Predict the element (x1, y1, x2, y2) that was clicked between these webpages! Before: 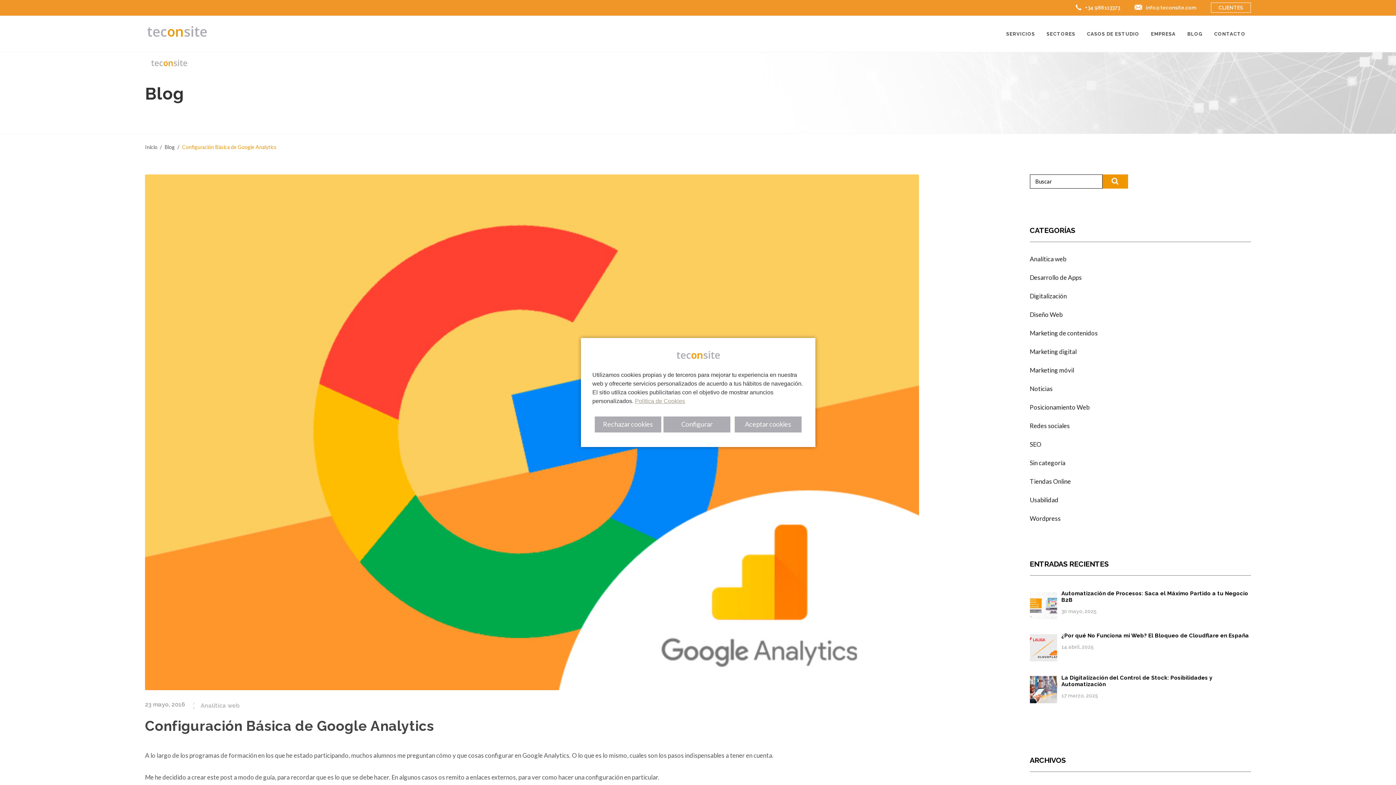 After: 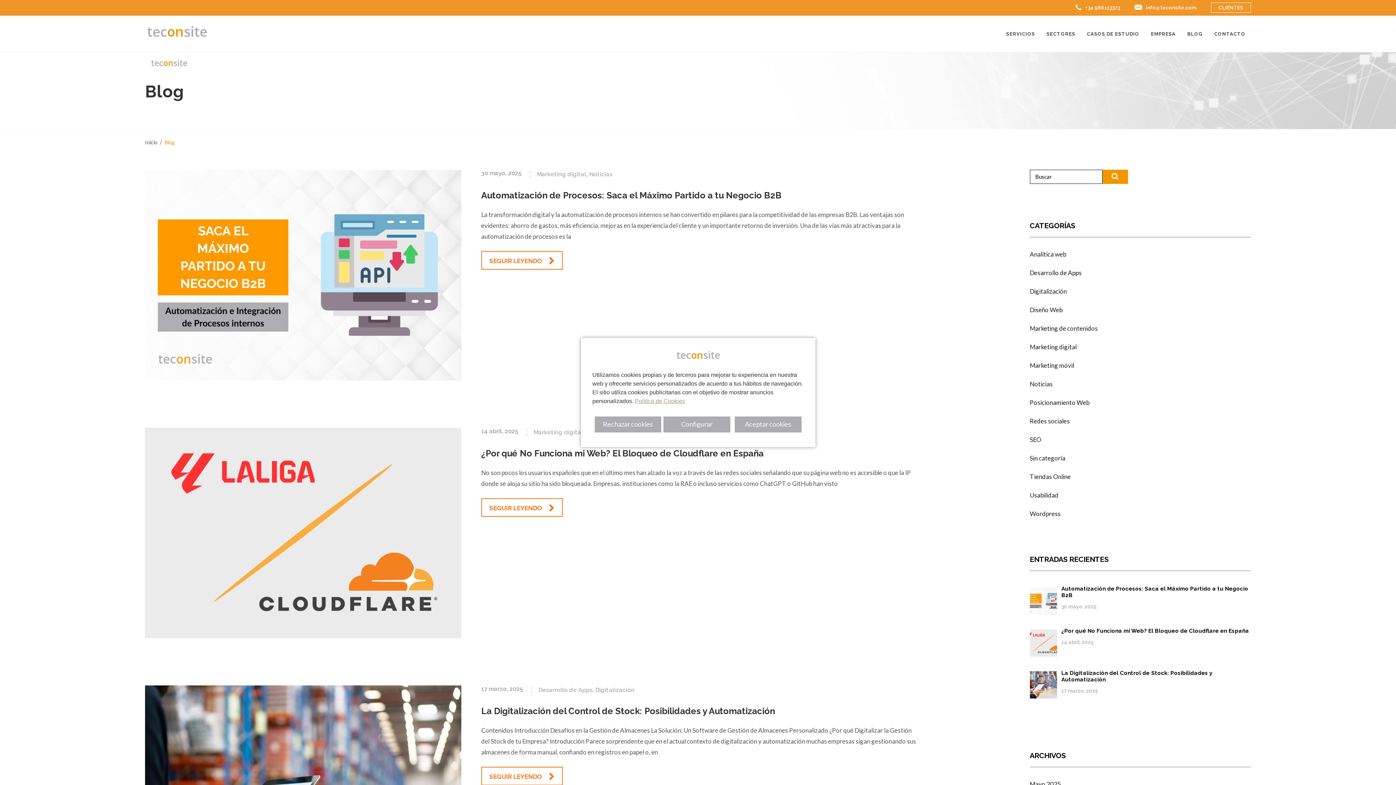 Action: bbox: (164, 144, 174, 150) label: Blog